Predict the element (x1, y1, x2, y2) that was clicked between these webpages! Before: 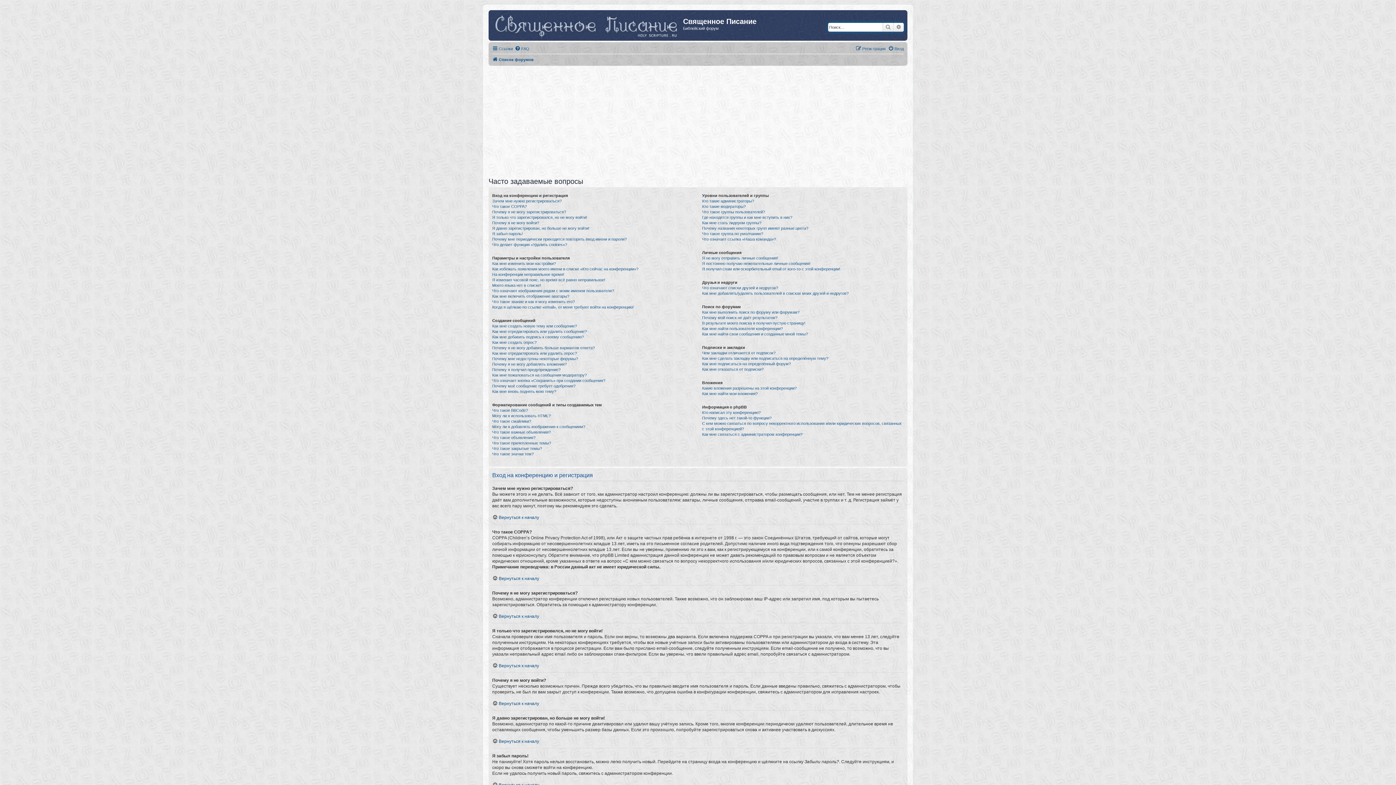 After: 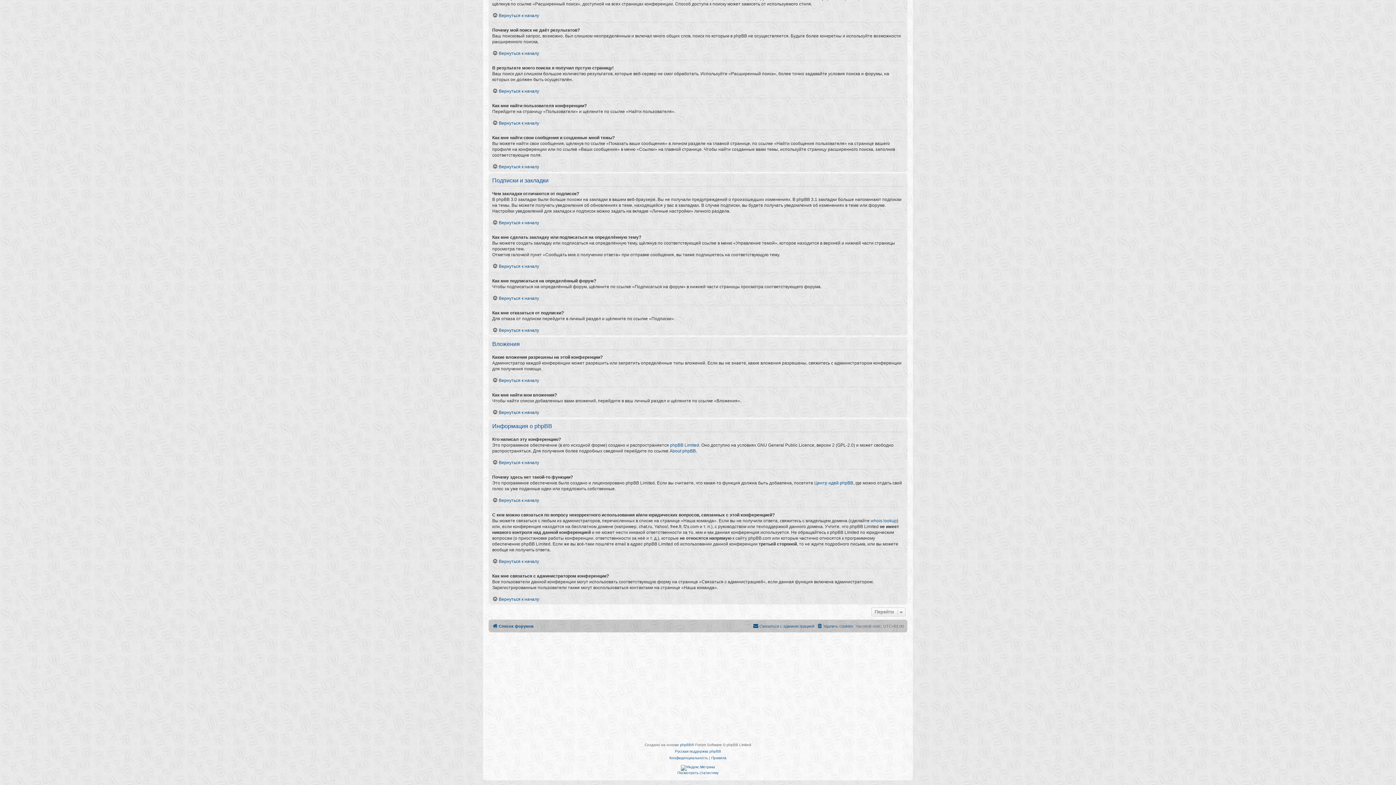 Action: label: Какие вложения разрешены на этой конференции? bbox: (702, 385, 796, 391)